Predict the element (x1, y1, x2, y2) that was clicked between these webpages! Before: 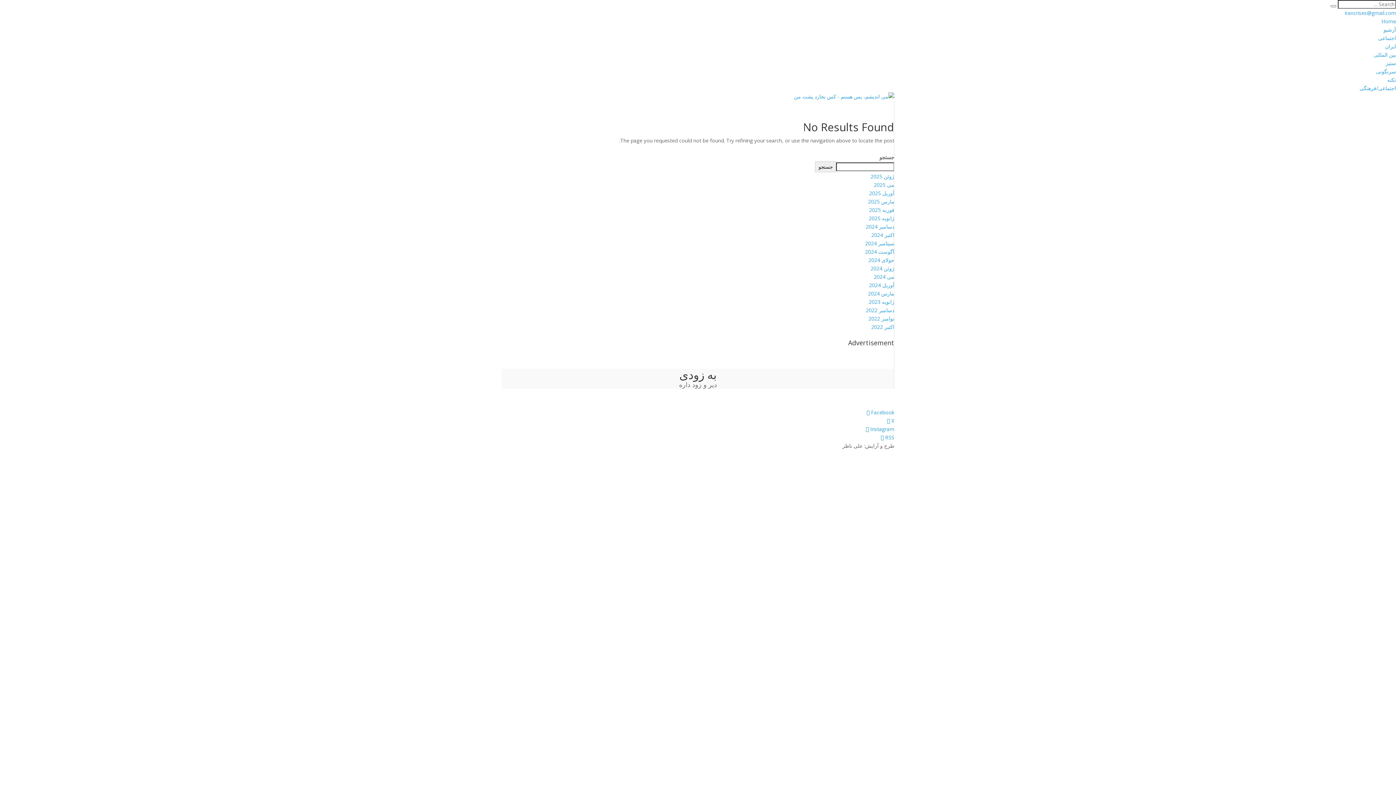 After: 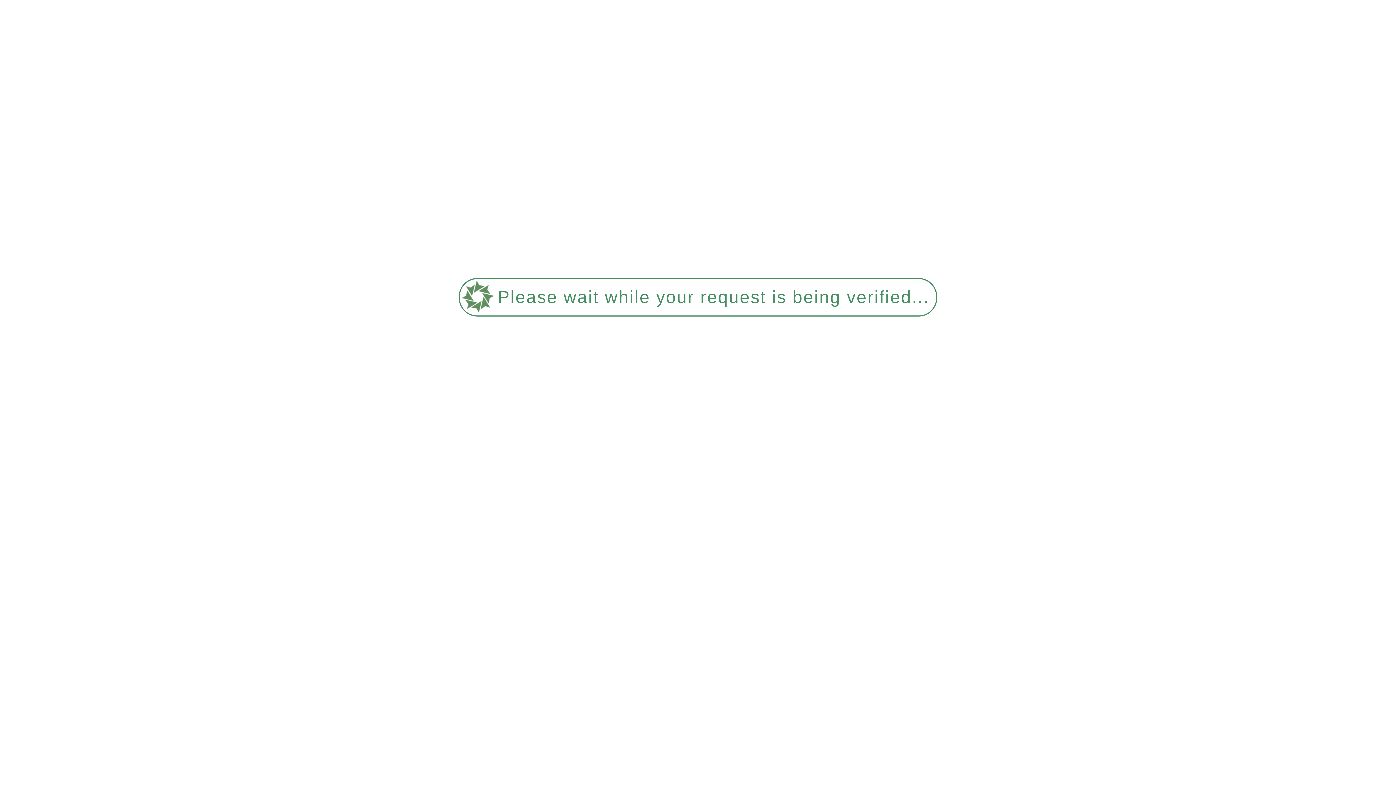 Action: bbox: (794, 93, 894, 100)